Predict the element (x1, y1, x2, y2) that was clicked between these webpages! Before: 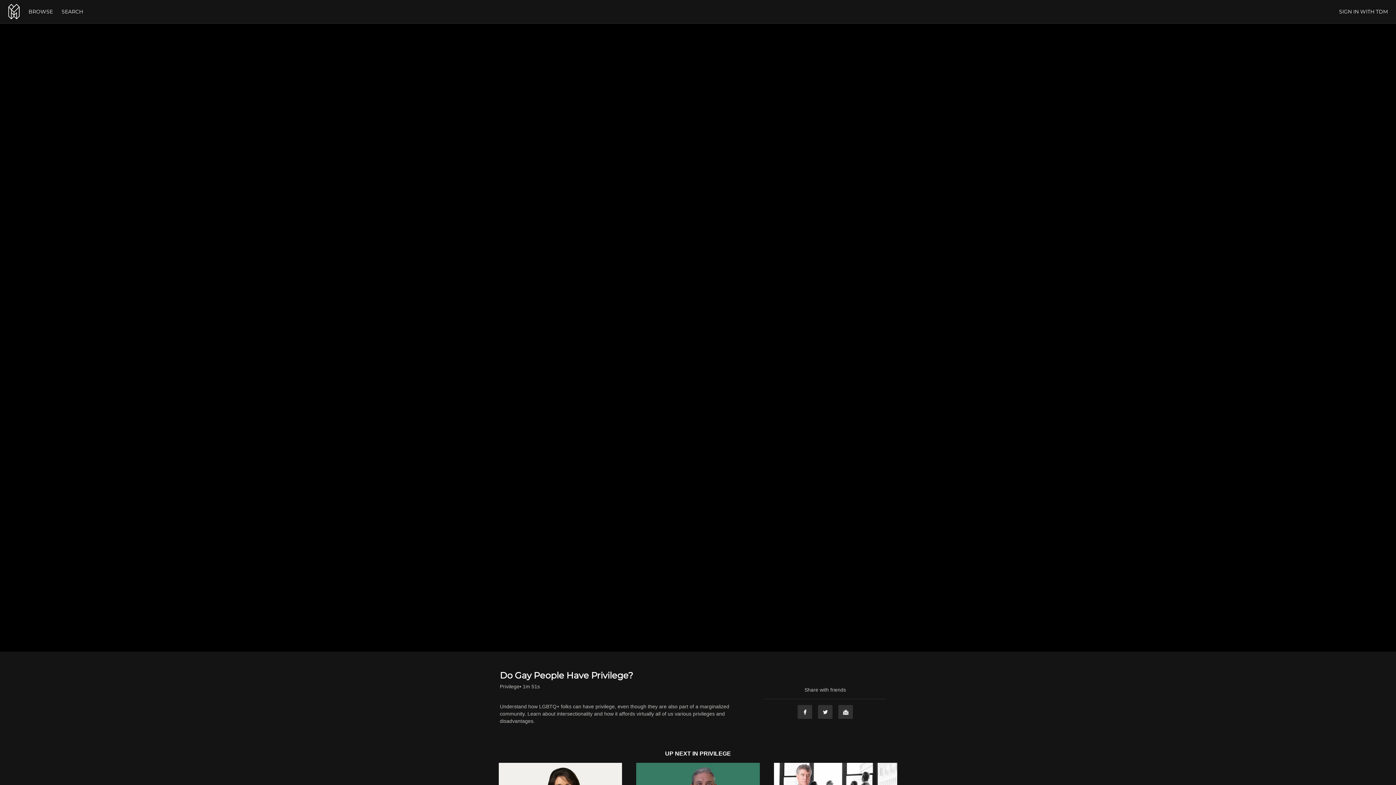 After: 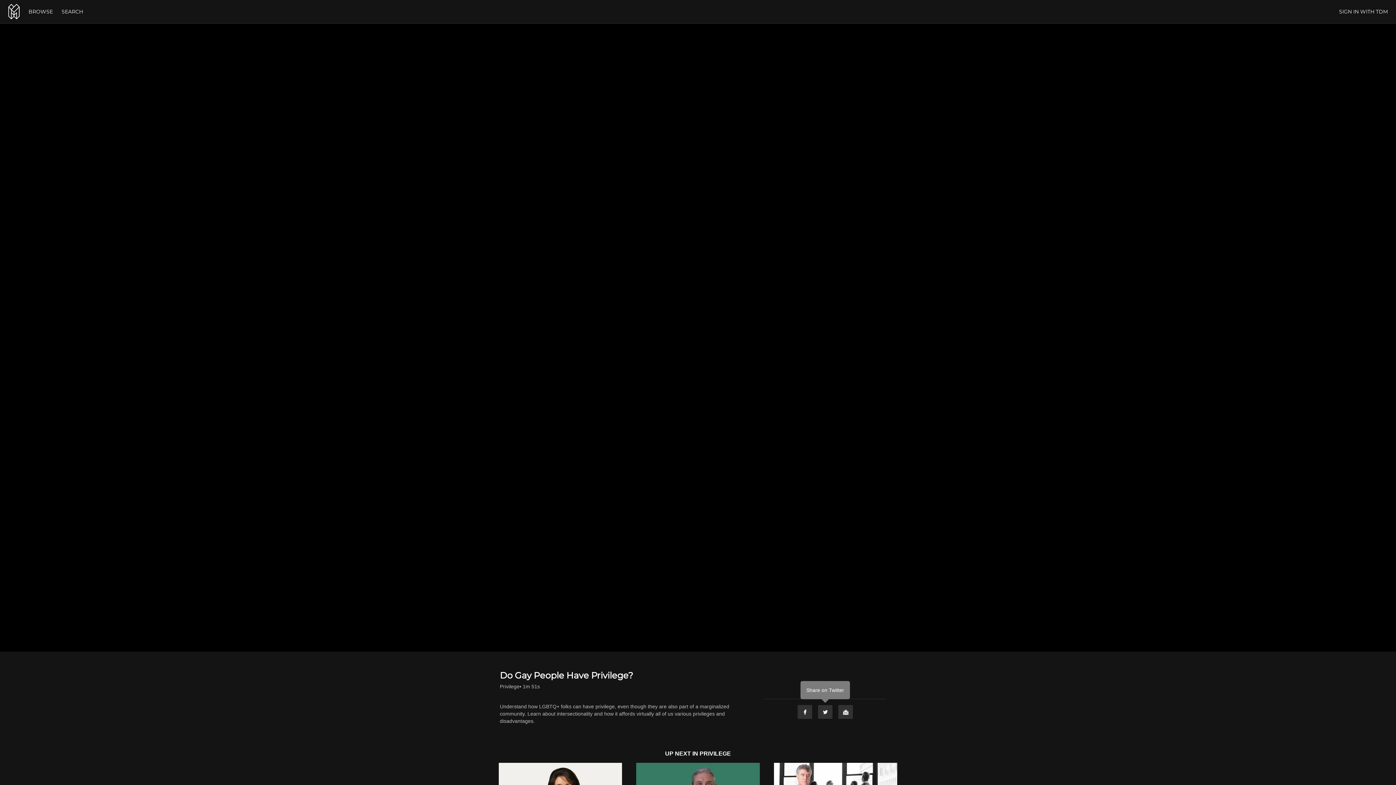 Action: bbox: (817, 705, 833, 719) label: Twitter